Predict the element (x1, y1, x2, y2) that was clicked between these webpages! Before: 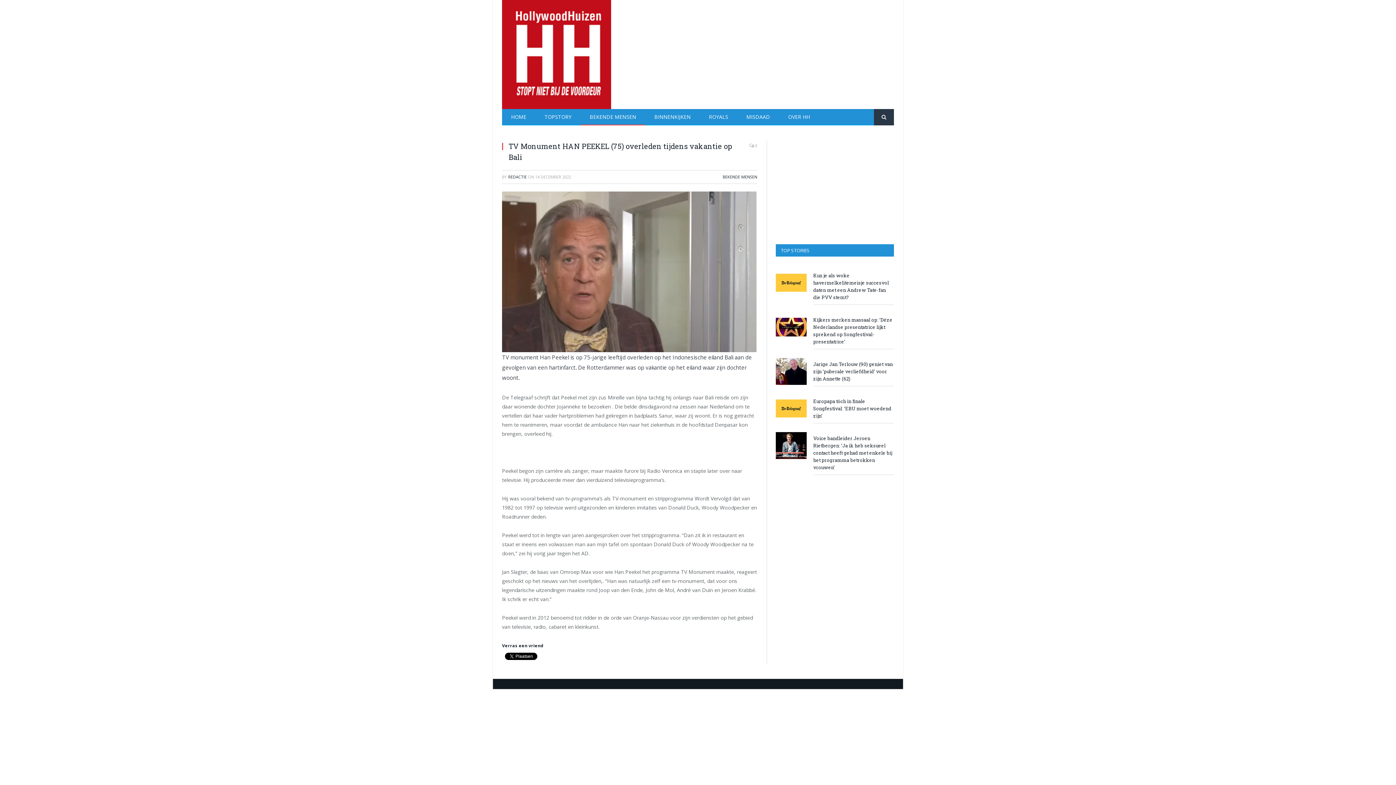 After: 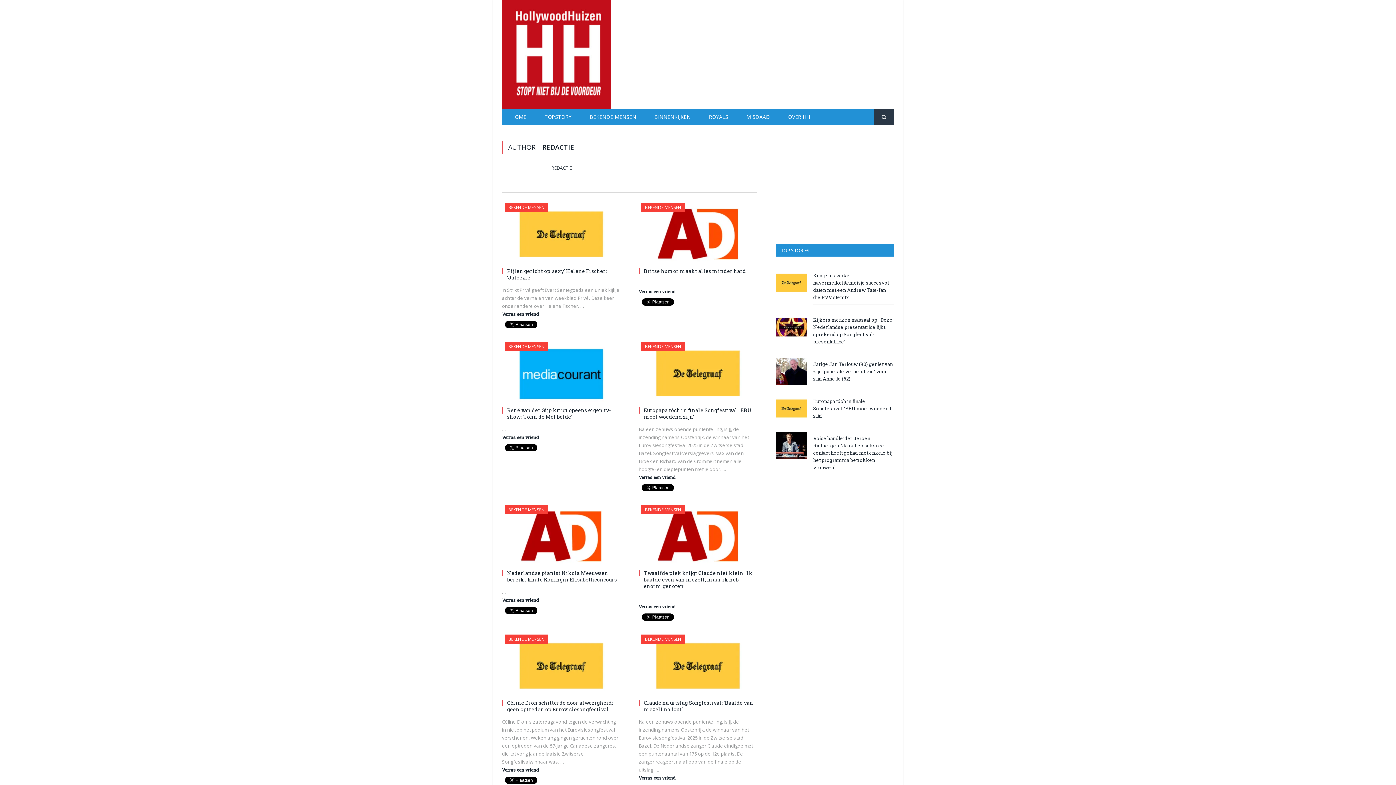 Action: bbox: (508, 174, 526, 179) label: REDACTIE